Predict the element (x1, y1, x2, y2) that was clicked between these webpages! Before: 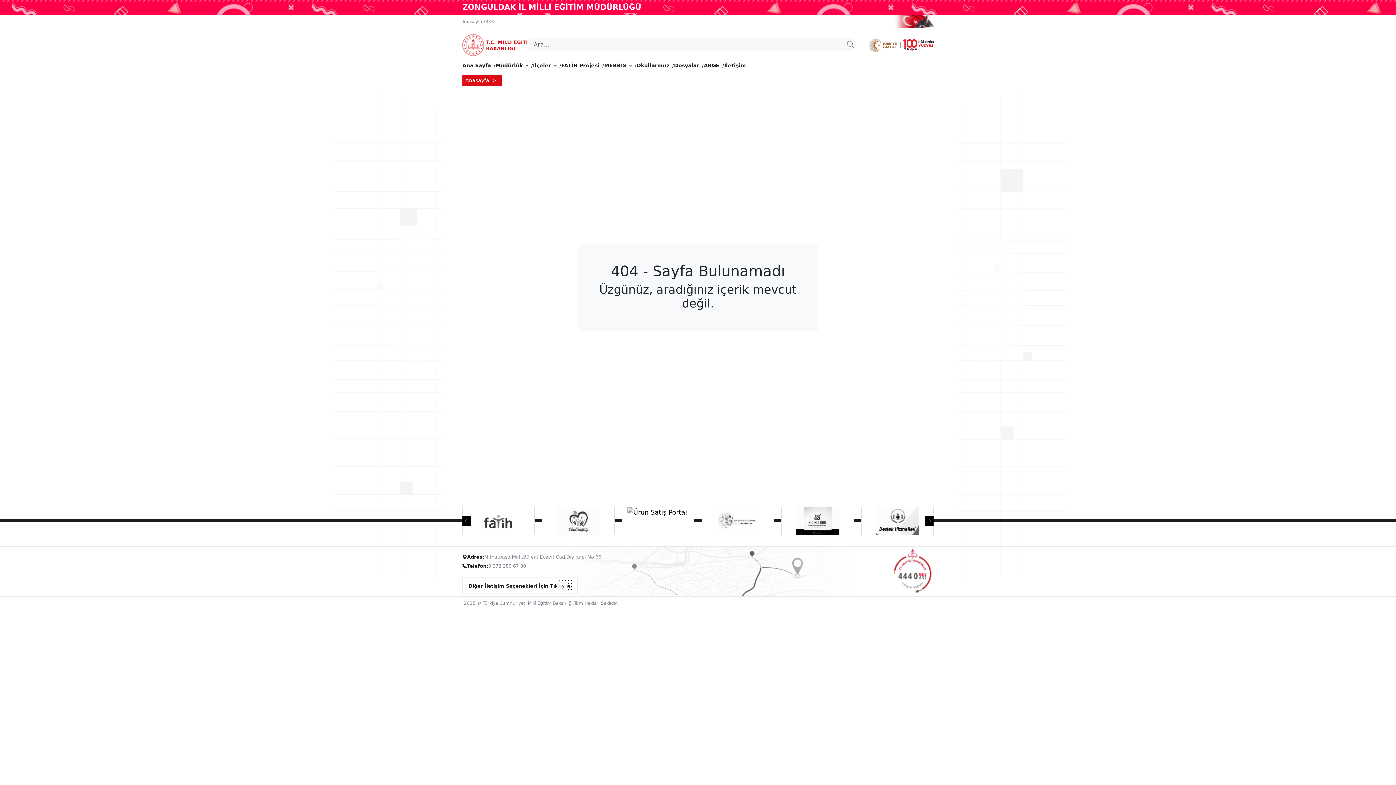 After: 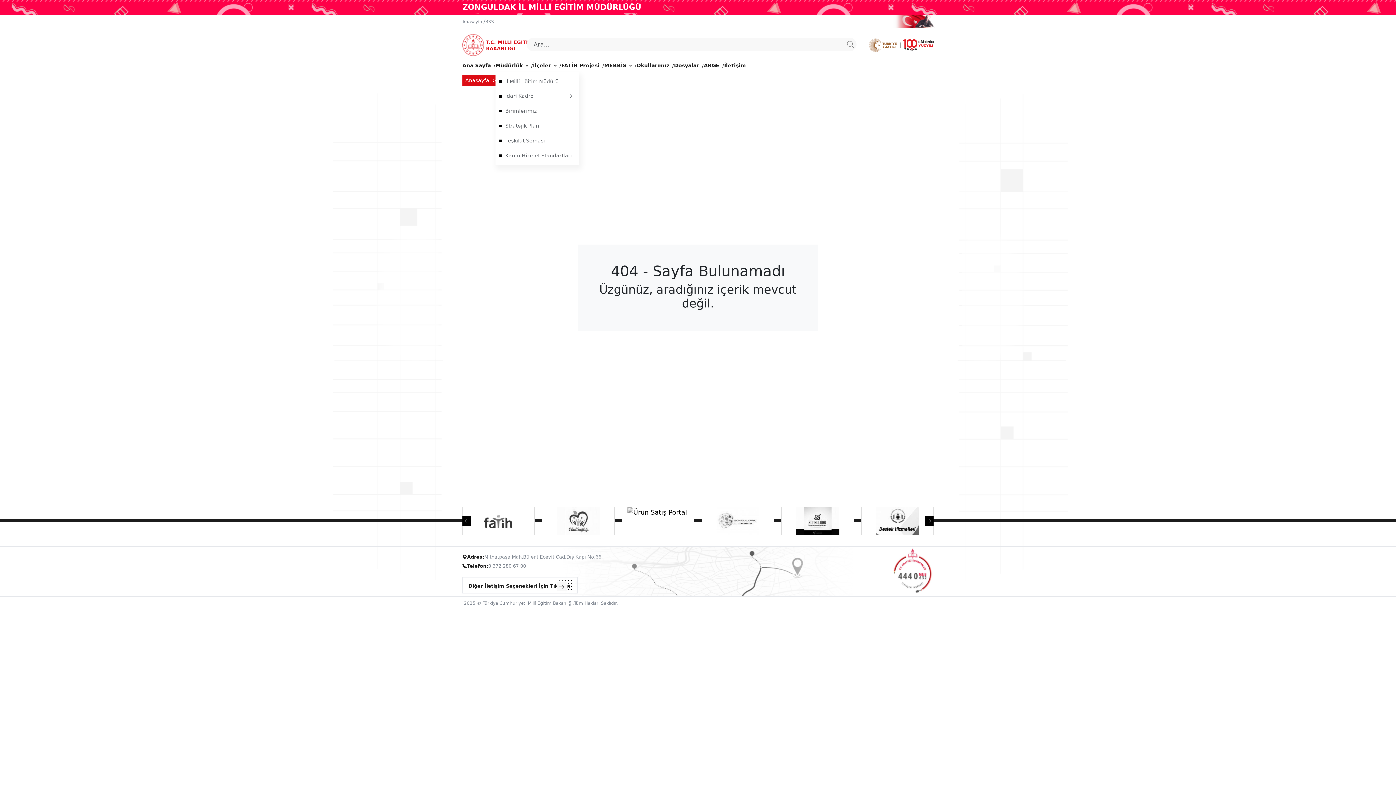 Action: label: Müdürlük bbox: (495, 58, 528, 72)